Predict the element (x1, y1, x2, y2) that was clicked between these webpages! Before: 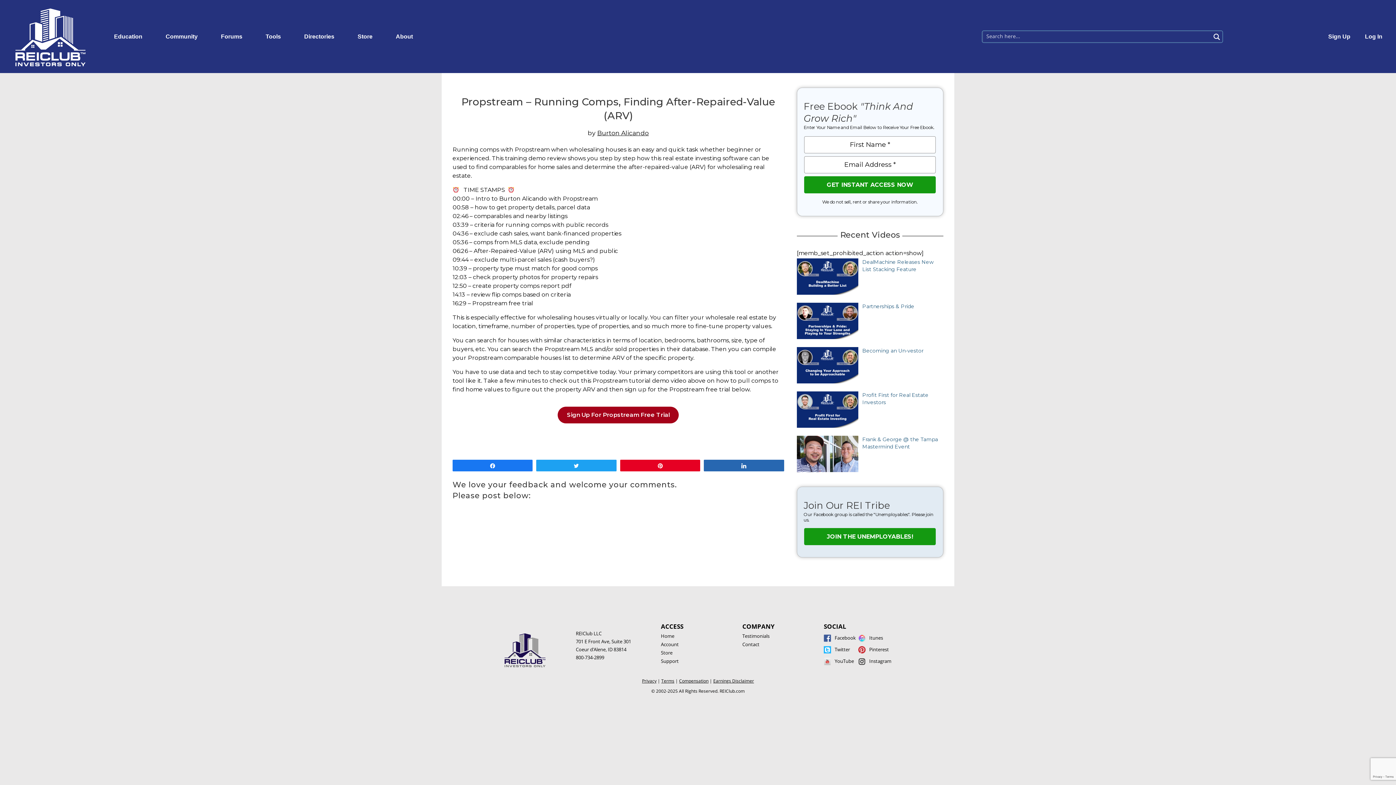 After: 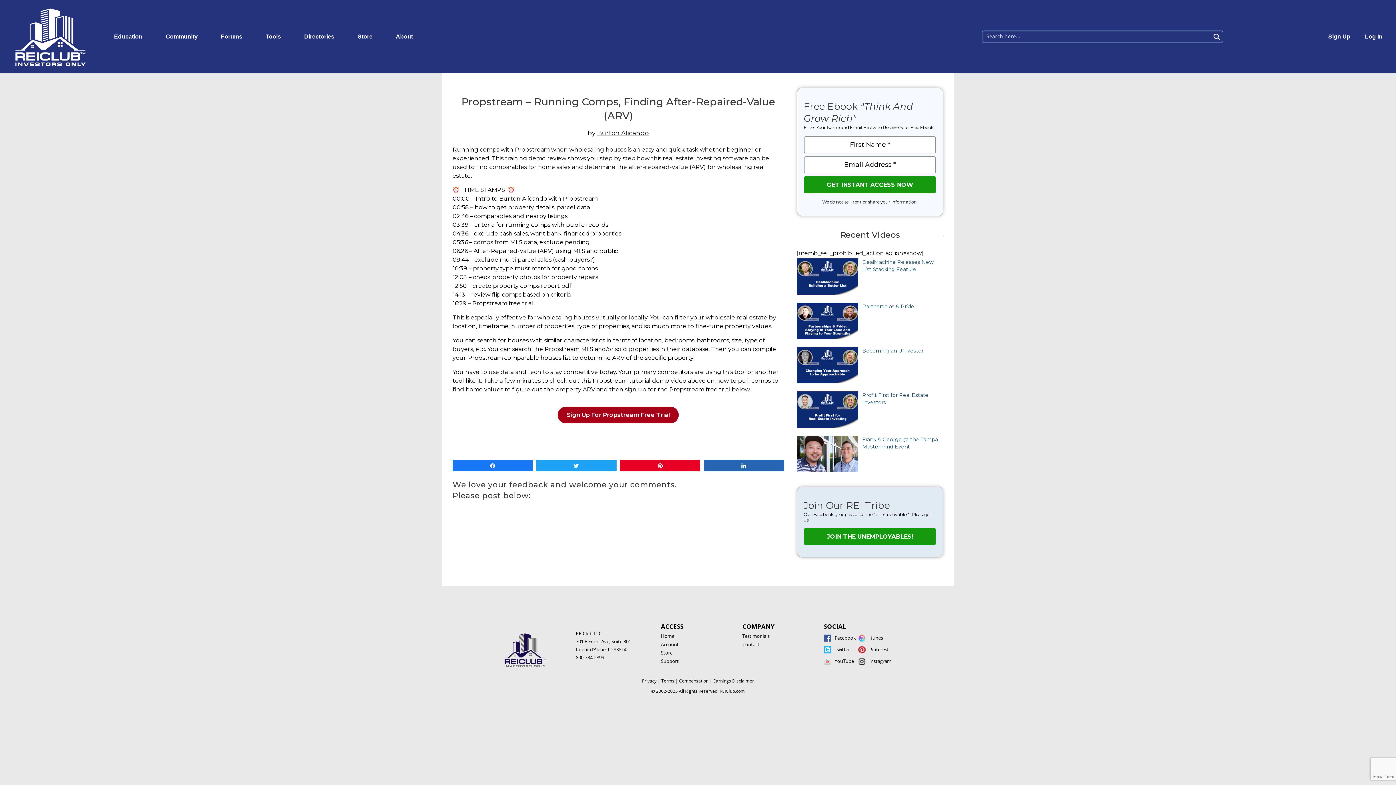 Action: bbox: (557, 407, 679, 423) label: Sign Up For Propstream Free Trial